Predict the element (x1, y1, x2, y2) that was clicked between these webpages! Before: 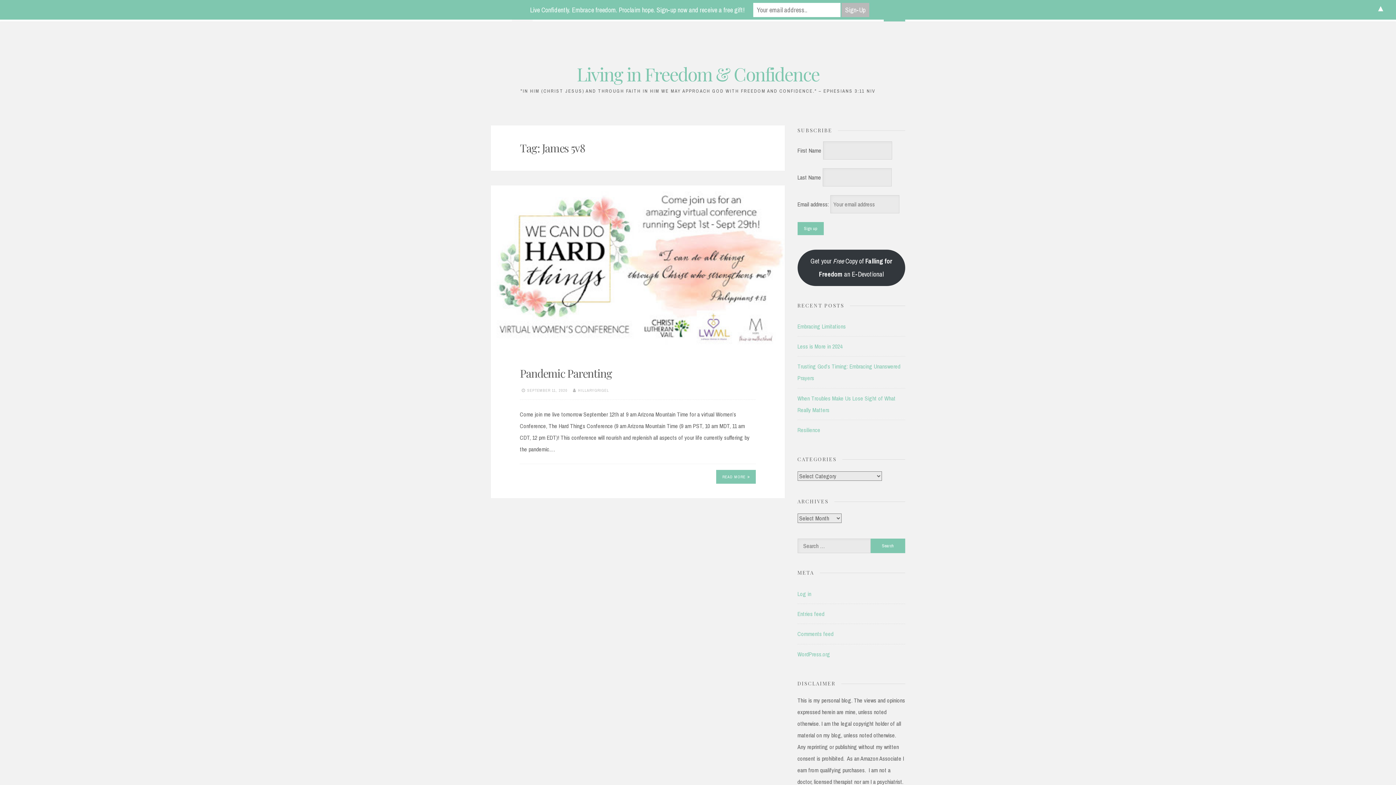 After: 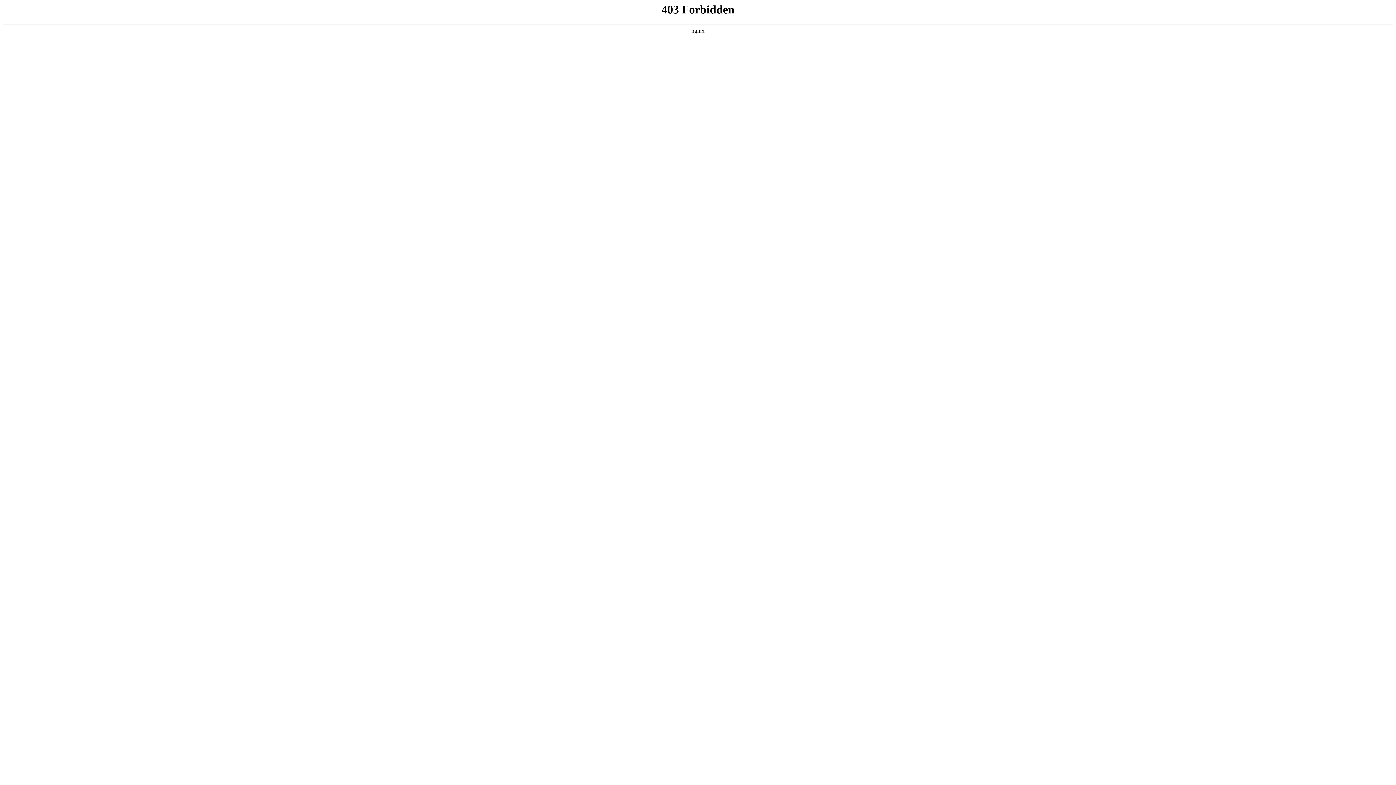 Action: label: WordPress.org bbox: (797, 650, 830, 658)